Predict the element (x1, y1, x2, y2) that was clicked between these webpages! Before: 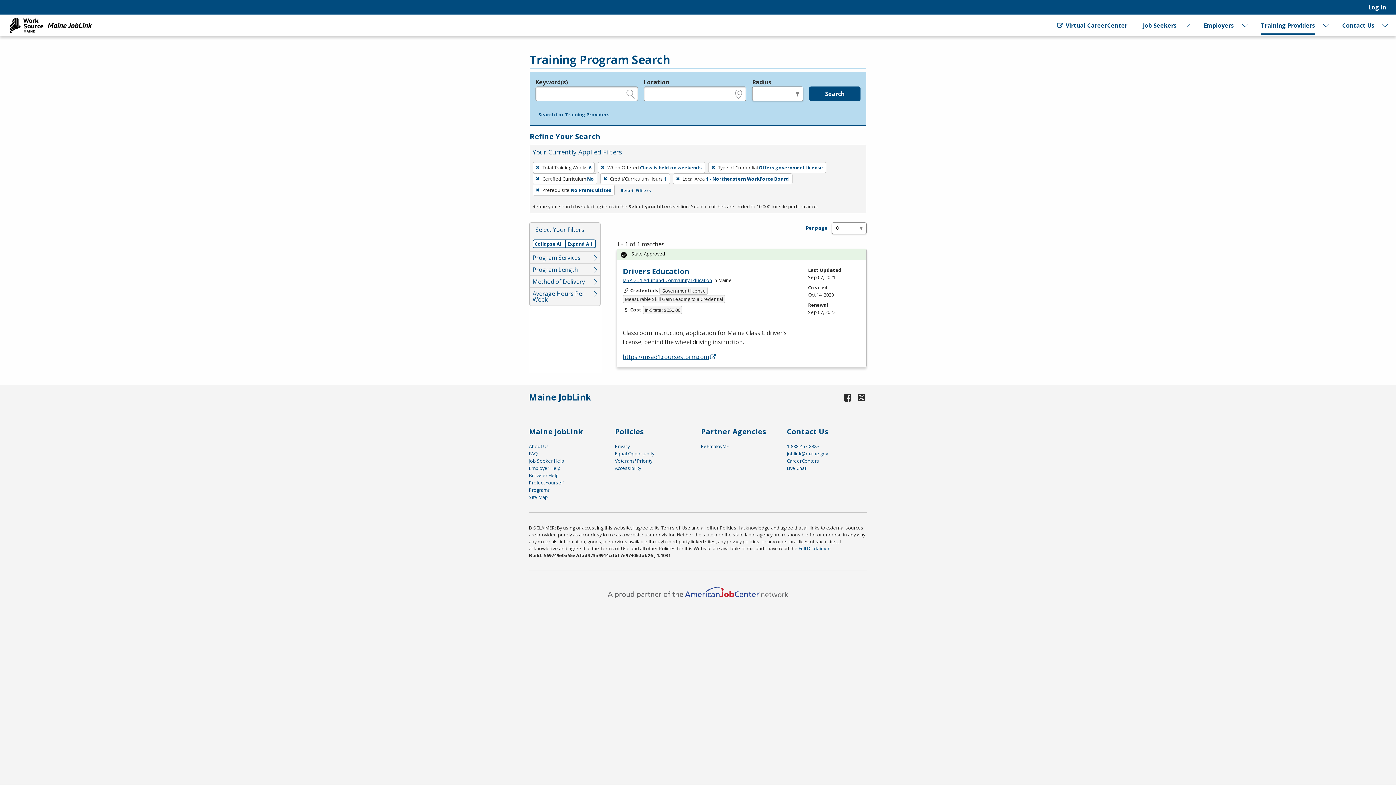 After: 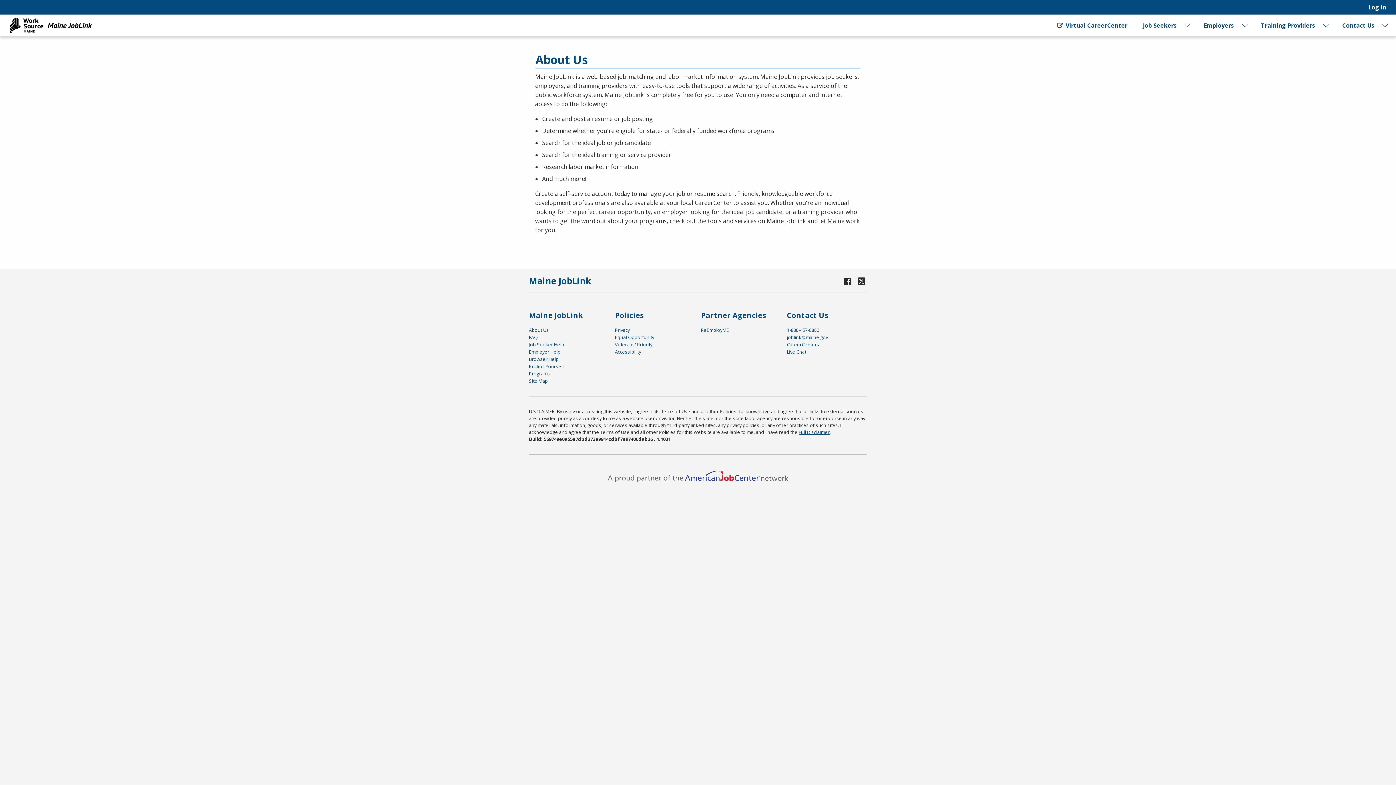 Action: bbox: (529, 443, 549, 449) label: About Us